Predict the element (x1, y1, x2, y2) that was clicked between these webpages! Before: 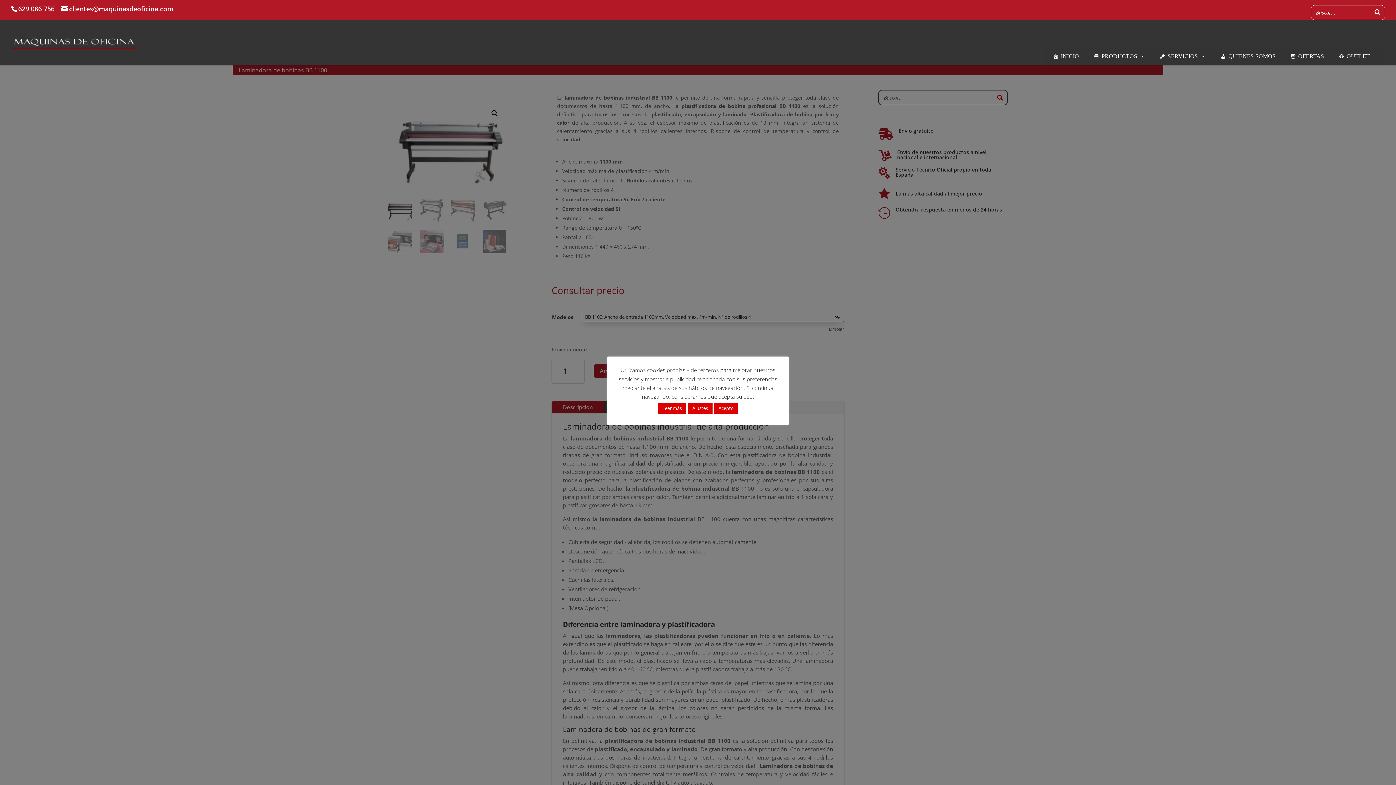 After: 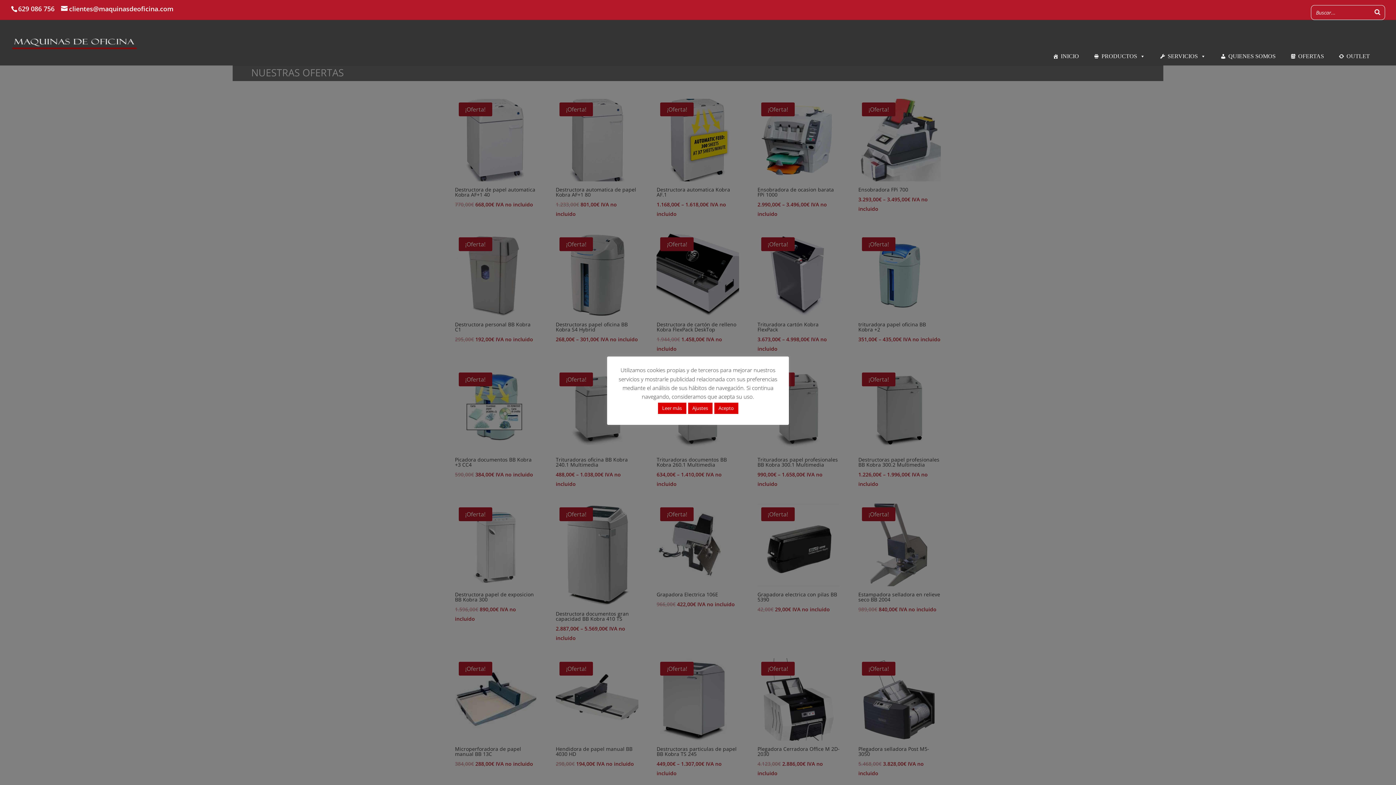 Action: label: OFERTAS bbox: (1283, 47, 1331, 65)